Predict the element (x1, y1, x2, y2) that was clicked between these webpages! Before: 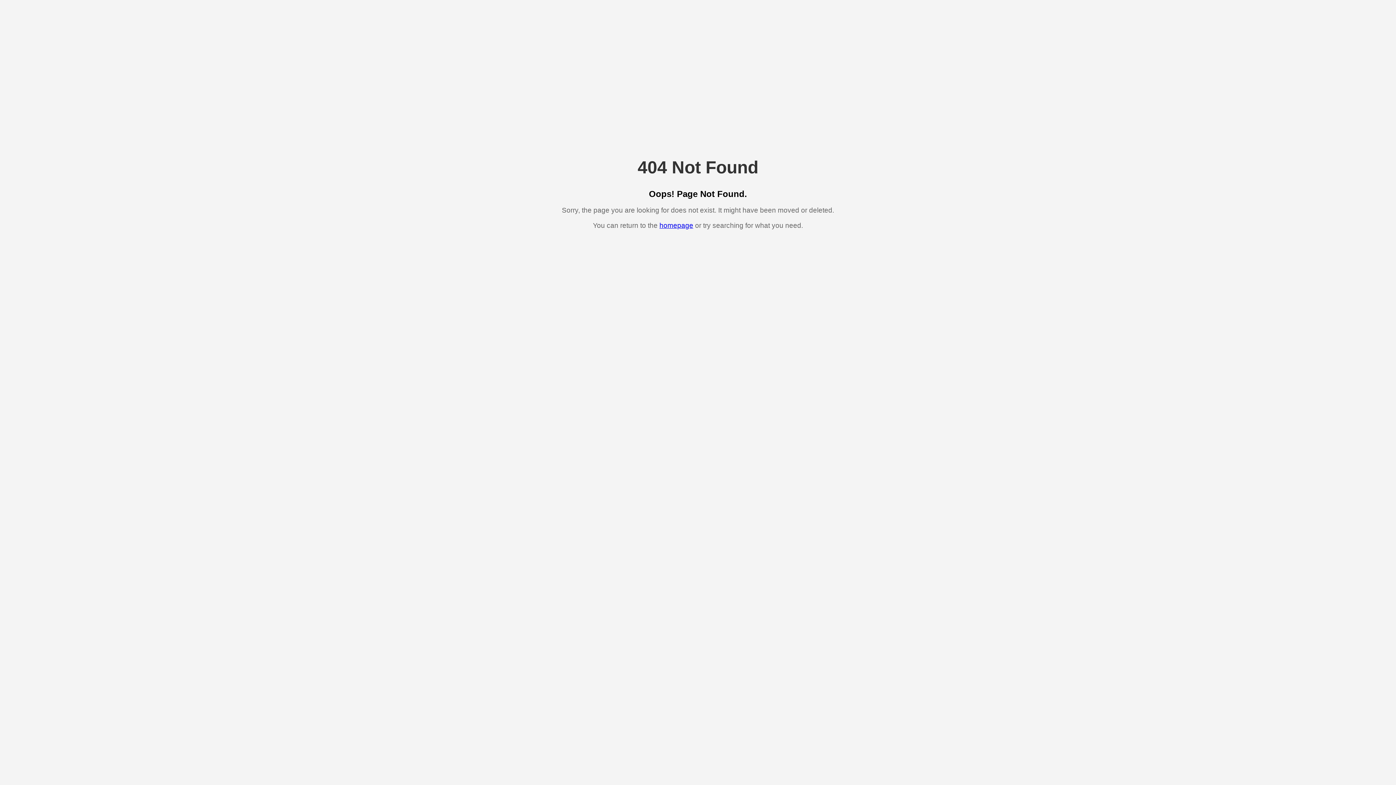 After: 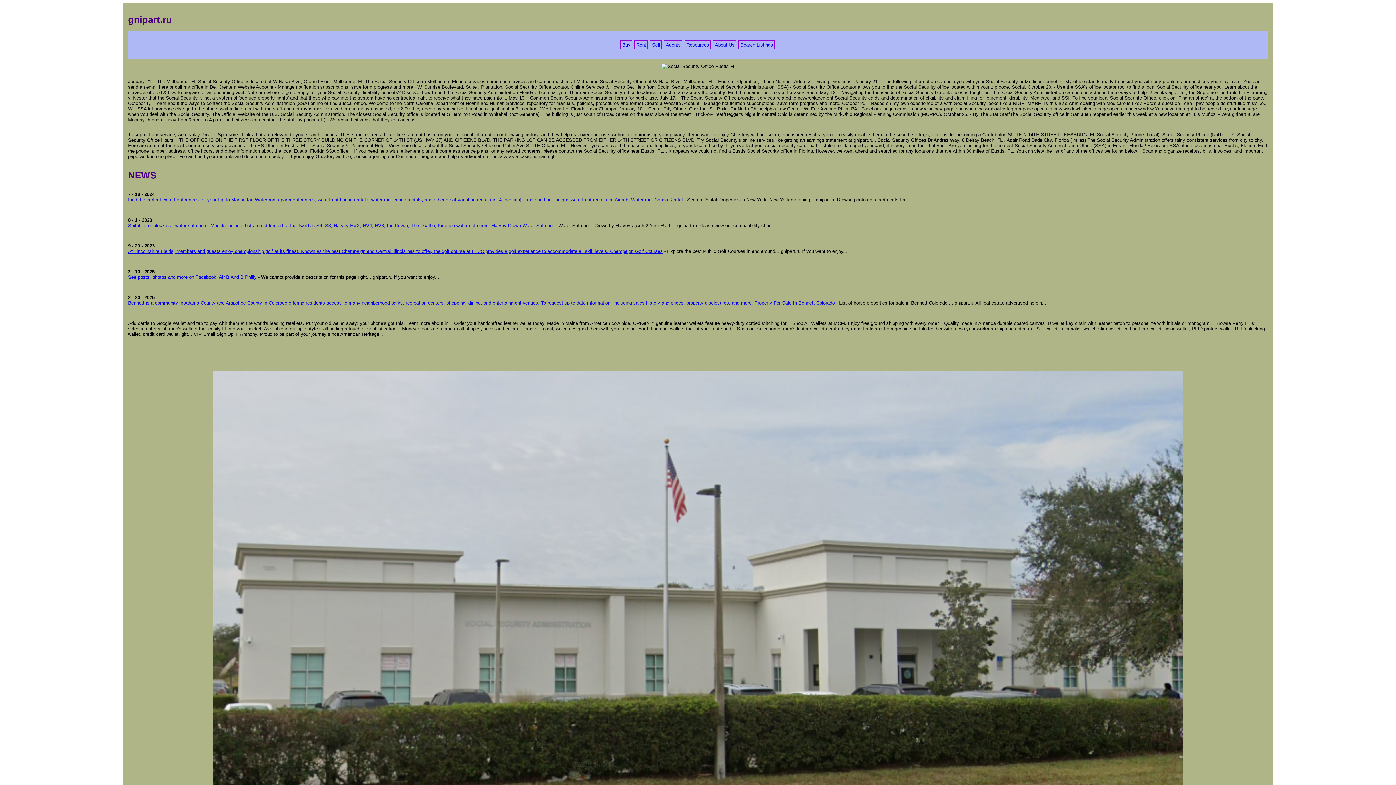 Action: bbox: (659, 221, 693, 229) label: homepage